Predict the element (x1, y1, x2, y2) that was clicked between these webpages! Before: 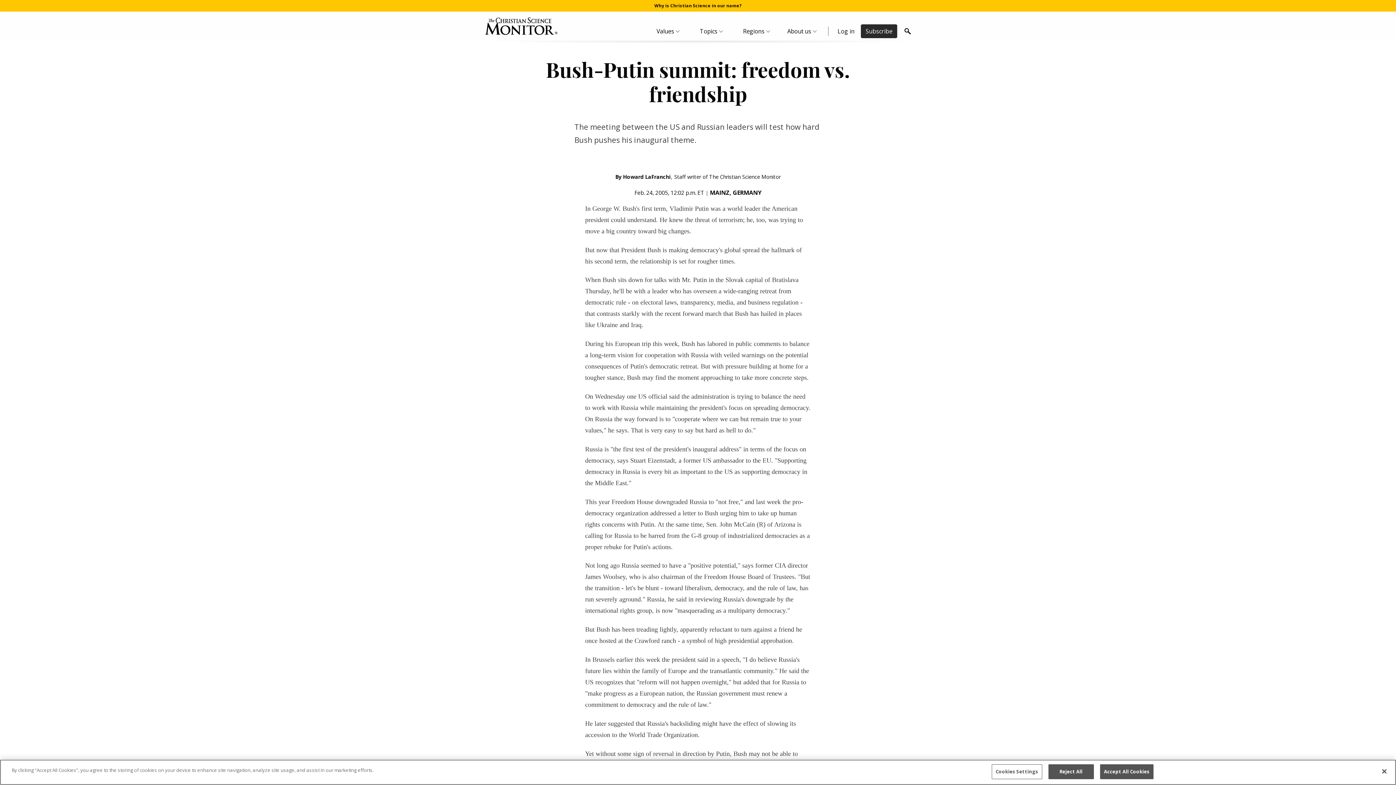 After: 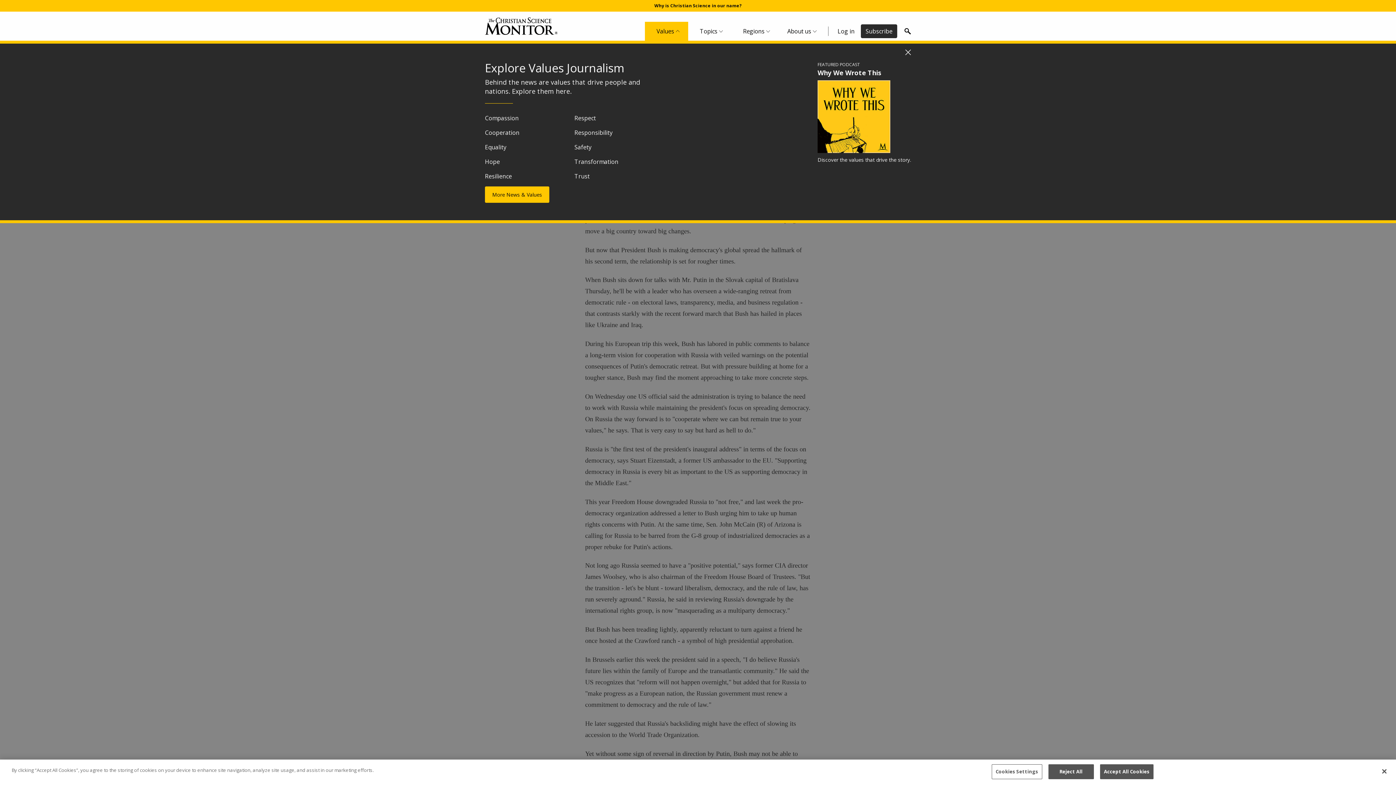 Action: bbox: (645, 21, 688, 40) label: Values Menu